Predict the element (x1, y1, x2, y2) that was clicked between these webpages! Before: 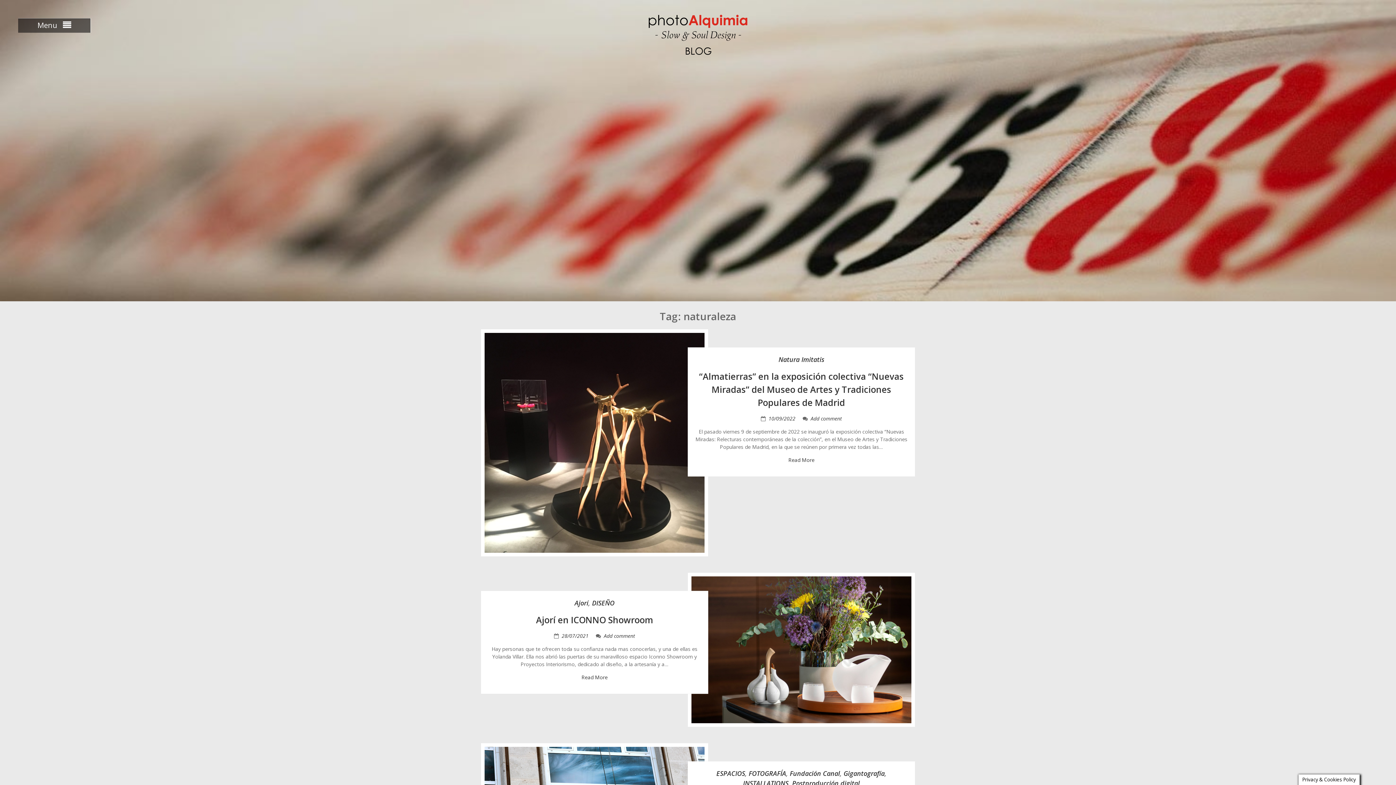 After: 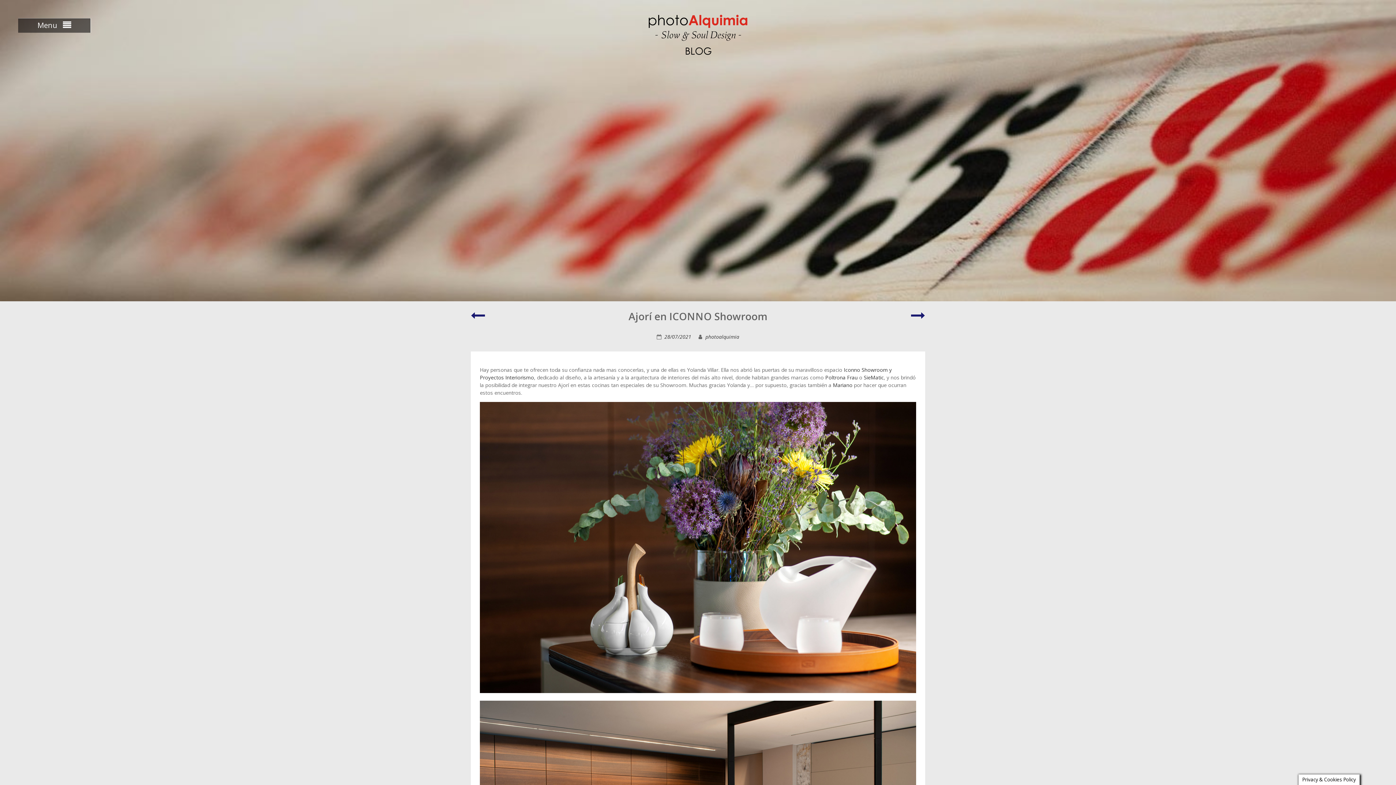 Action: bbox: (691, 646, 911, 653)